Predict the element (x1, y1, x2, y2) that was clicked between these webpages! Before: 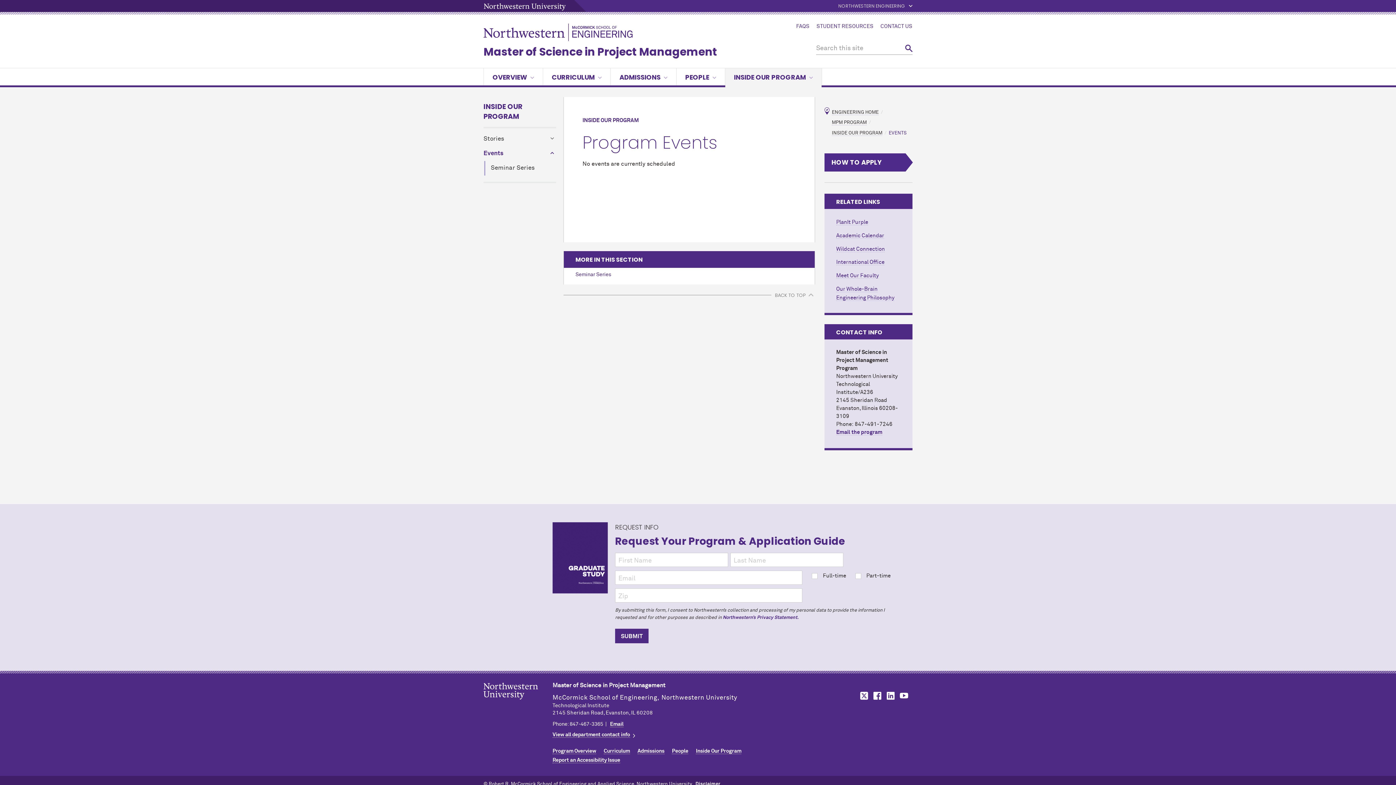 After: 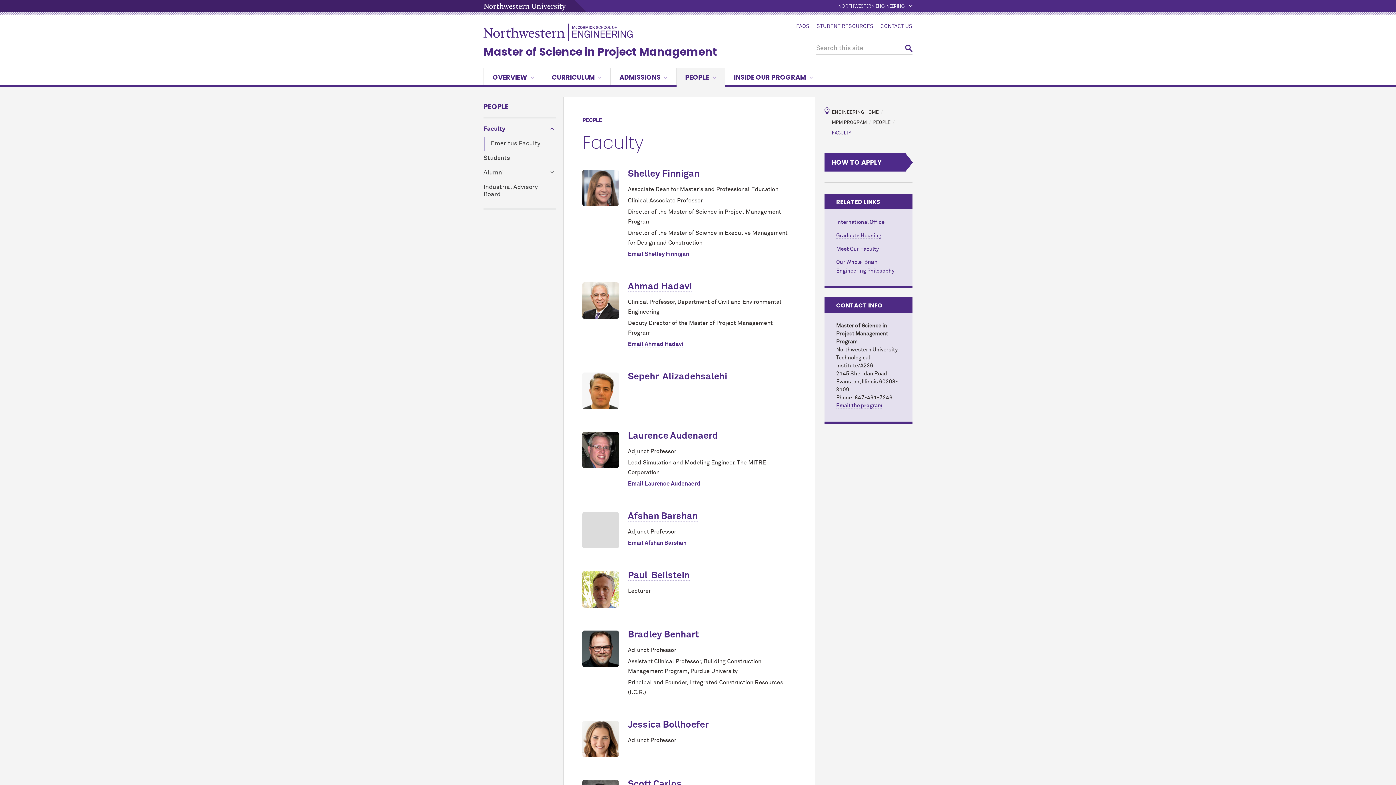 Action: label: People bbox: (672, 749, 688, 754)